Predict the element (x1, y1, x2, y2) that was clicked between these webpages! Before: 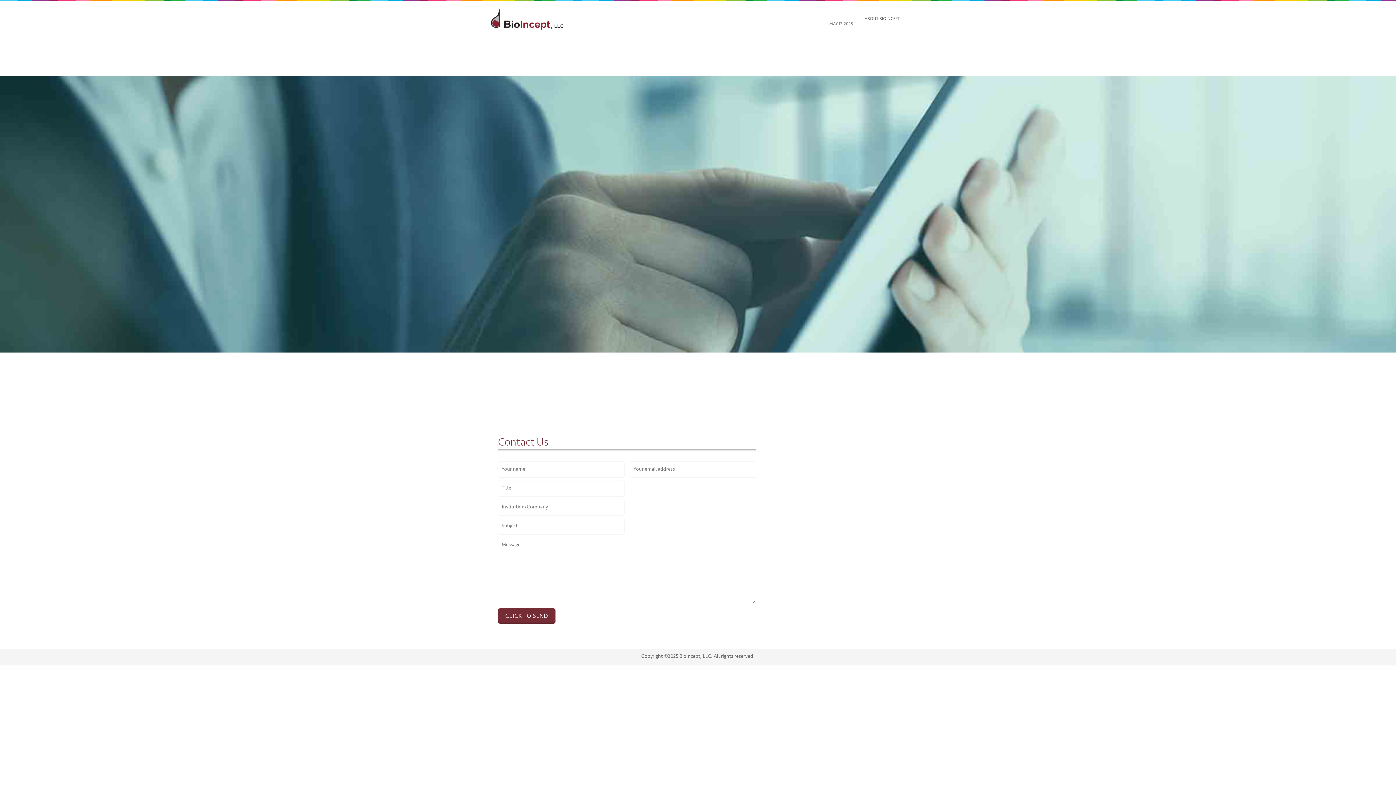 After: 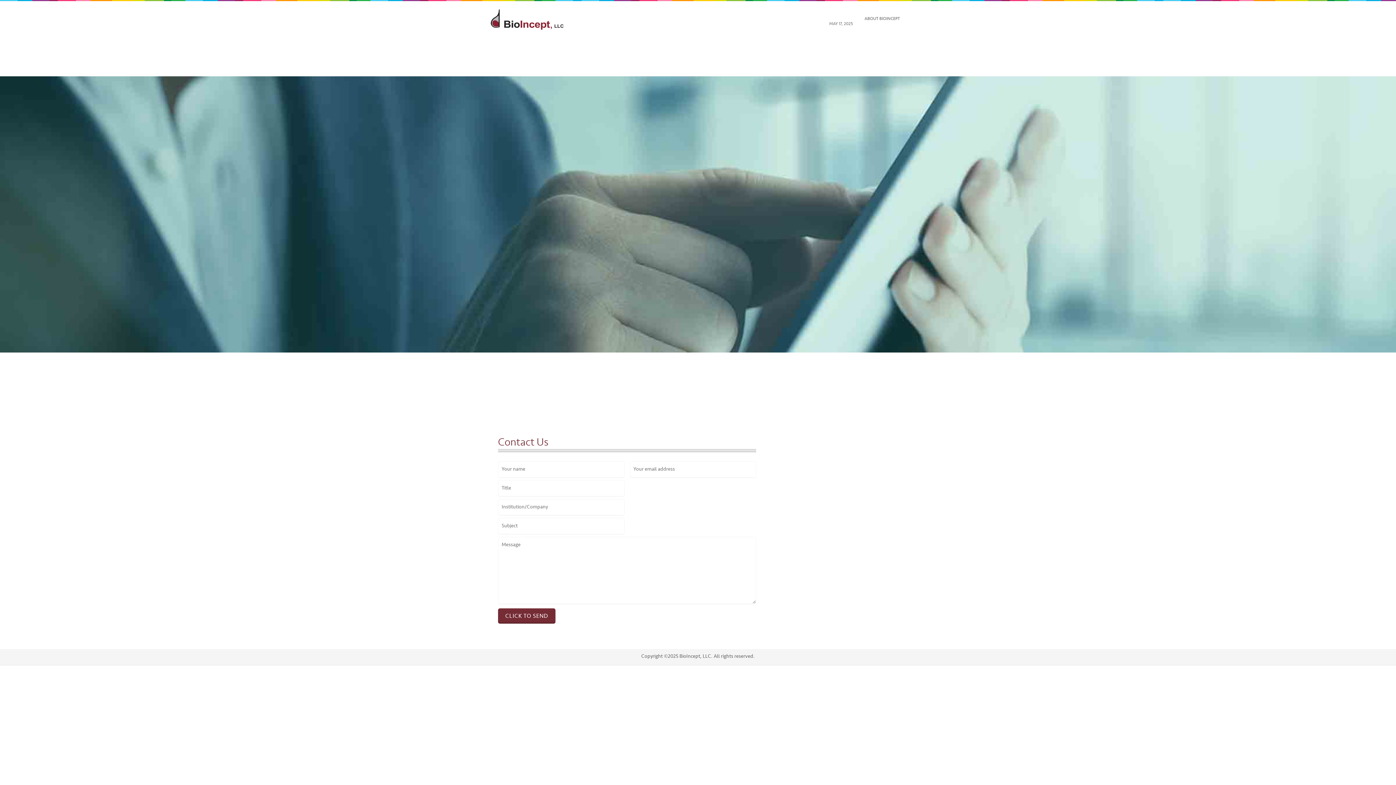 Action: label: MAY 17, 2025 bbox: (824, 17, 858, 31)